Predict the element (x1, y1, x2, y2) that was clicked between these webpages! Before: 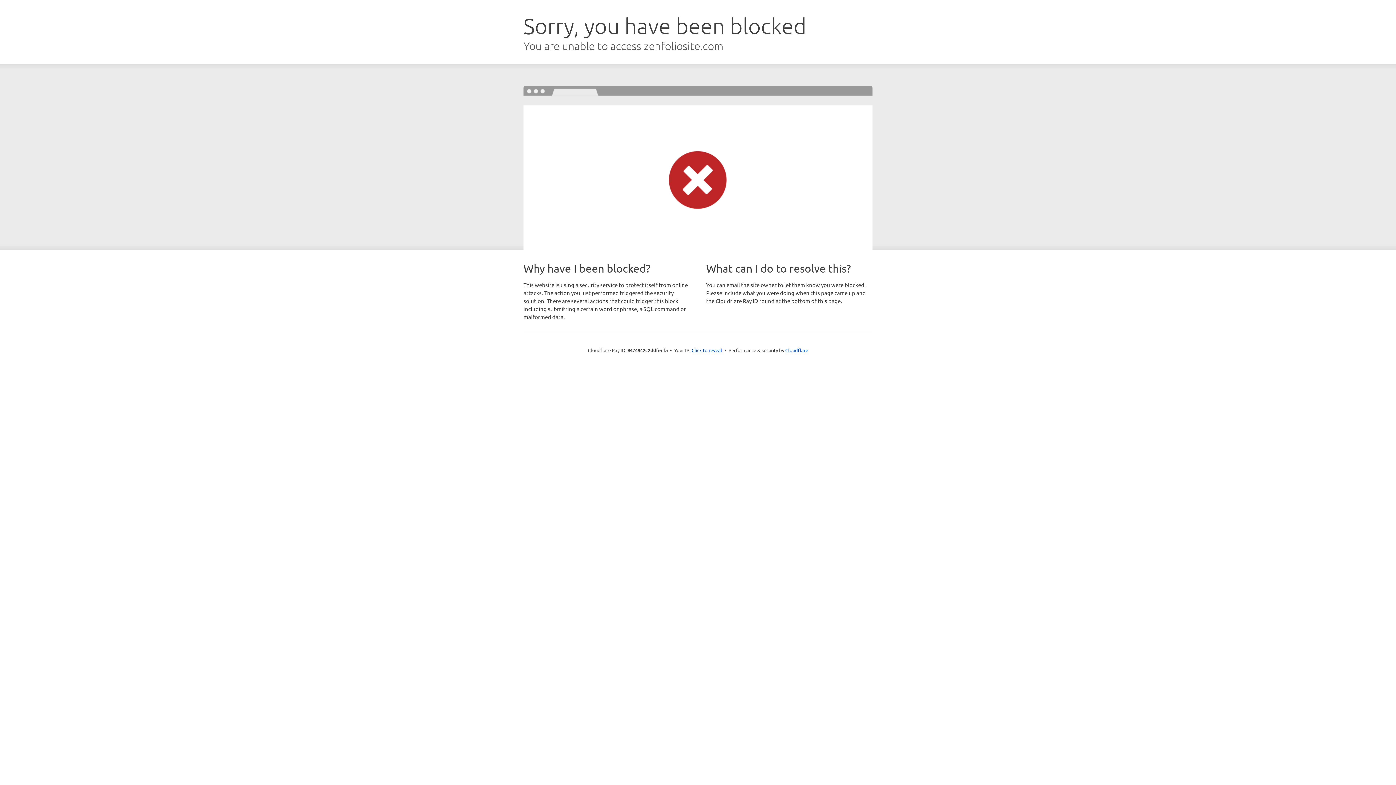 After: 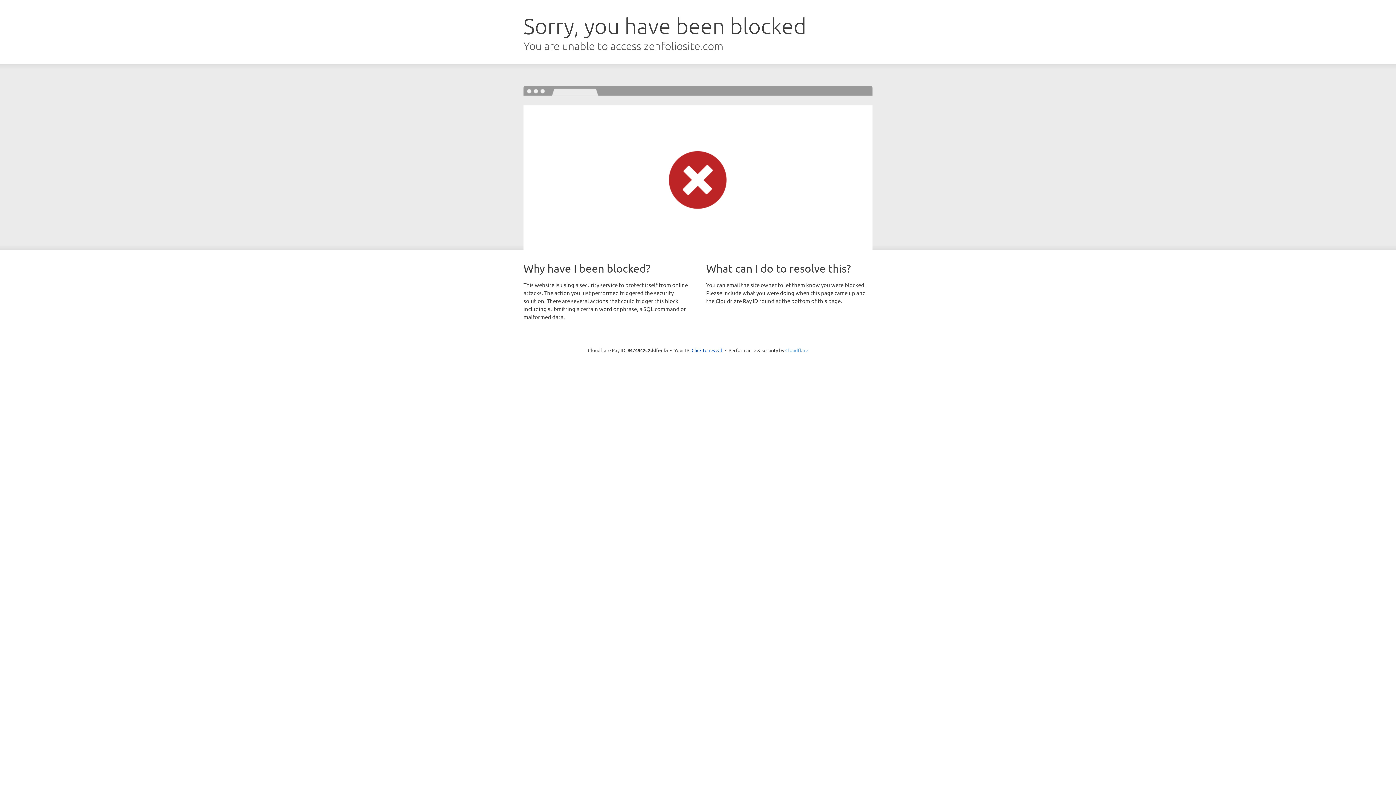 Action: bbox: (785, 347, 808, 353) label: Cloudflare